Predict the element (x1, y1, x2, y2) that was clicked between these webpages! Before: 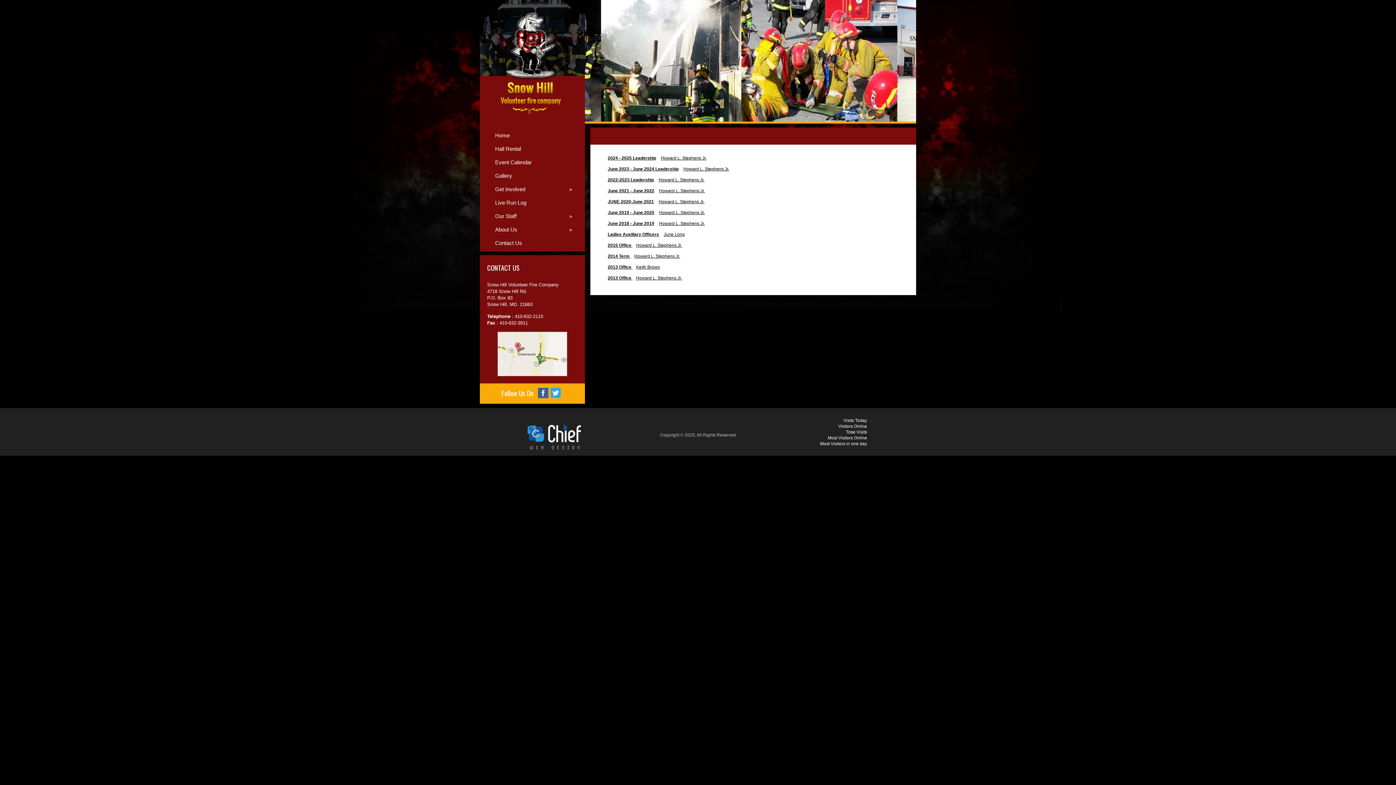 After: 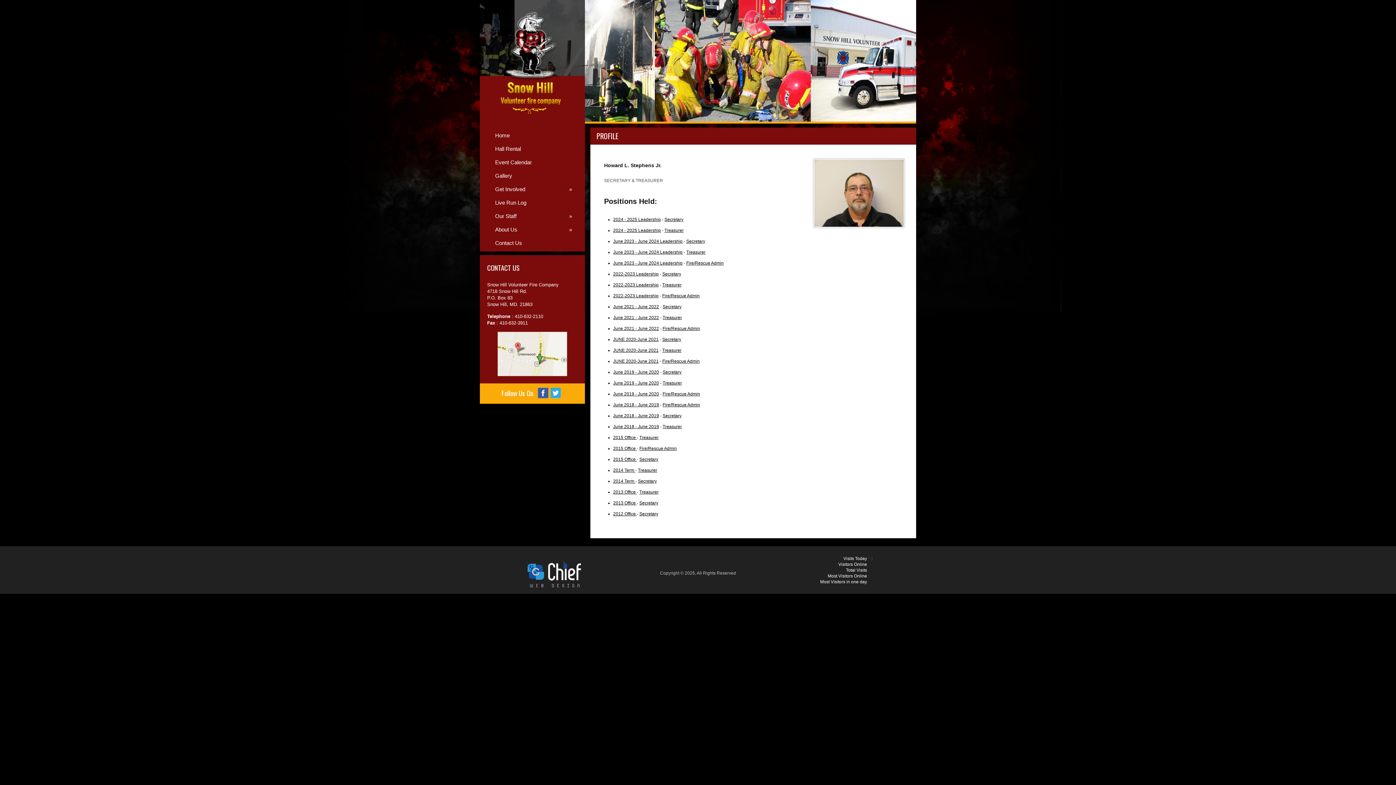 Action: bbox: (658, 177, 704, 182) label: Howard L. Stephens Jr.